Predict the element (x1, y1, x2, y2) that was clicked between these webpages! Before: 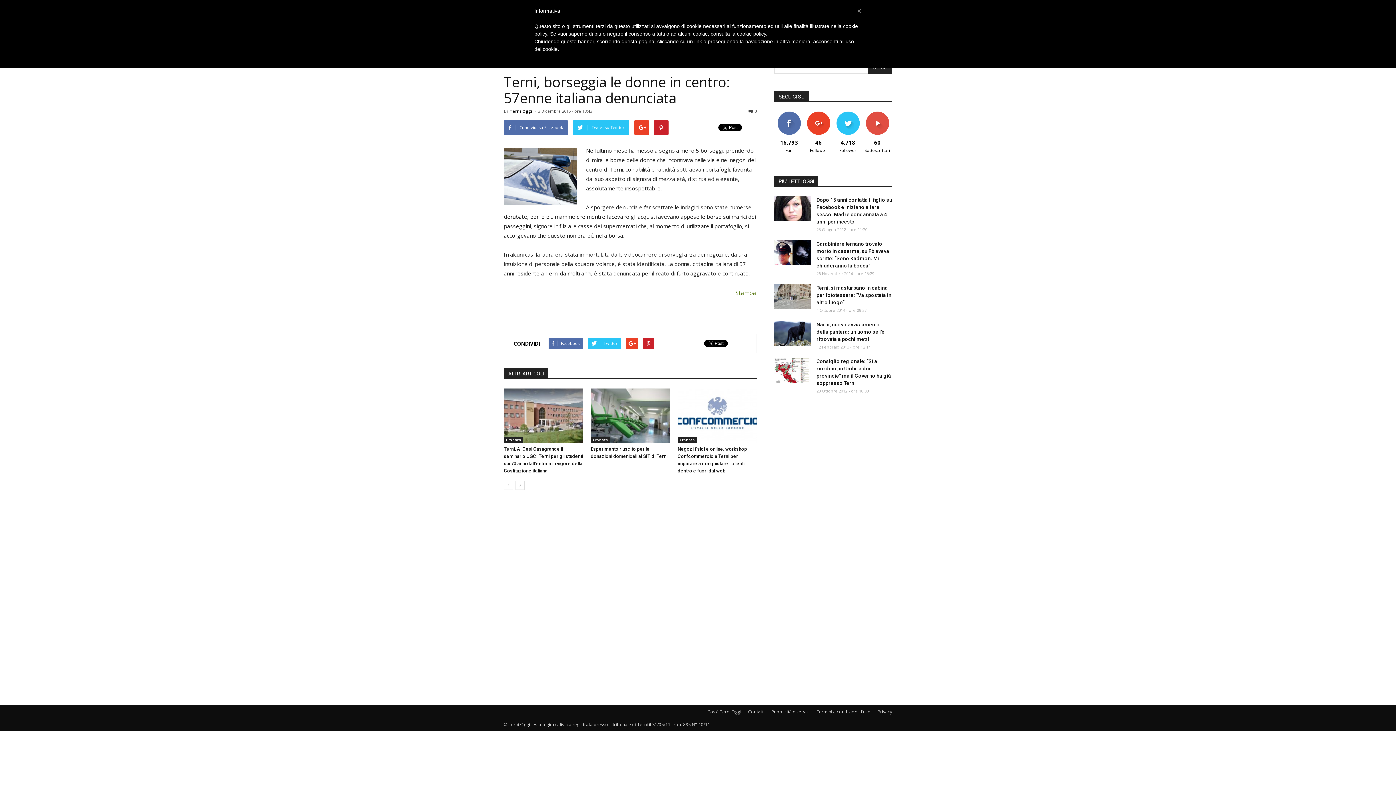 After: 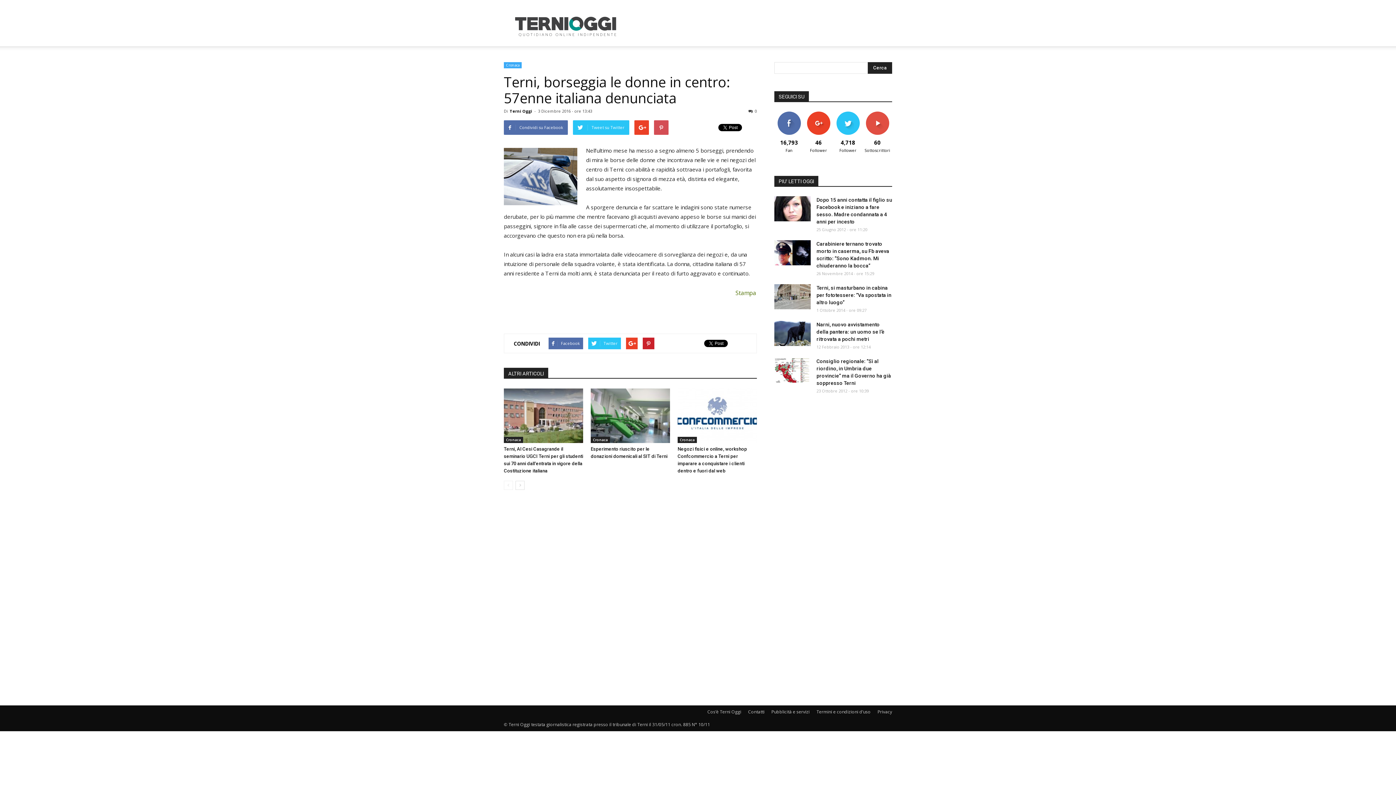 Action: bbox: (654, 120, 668, 134)